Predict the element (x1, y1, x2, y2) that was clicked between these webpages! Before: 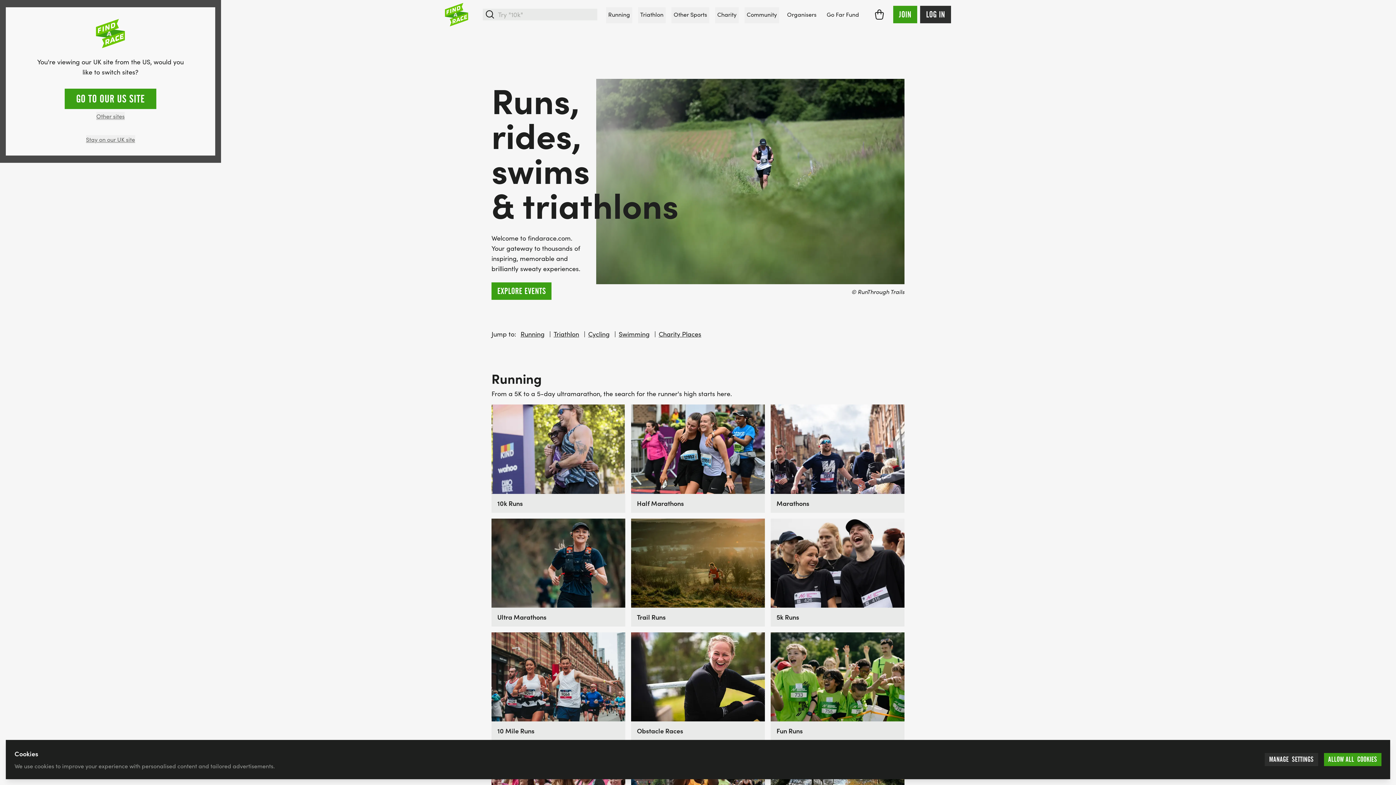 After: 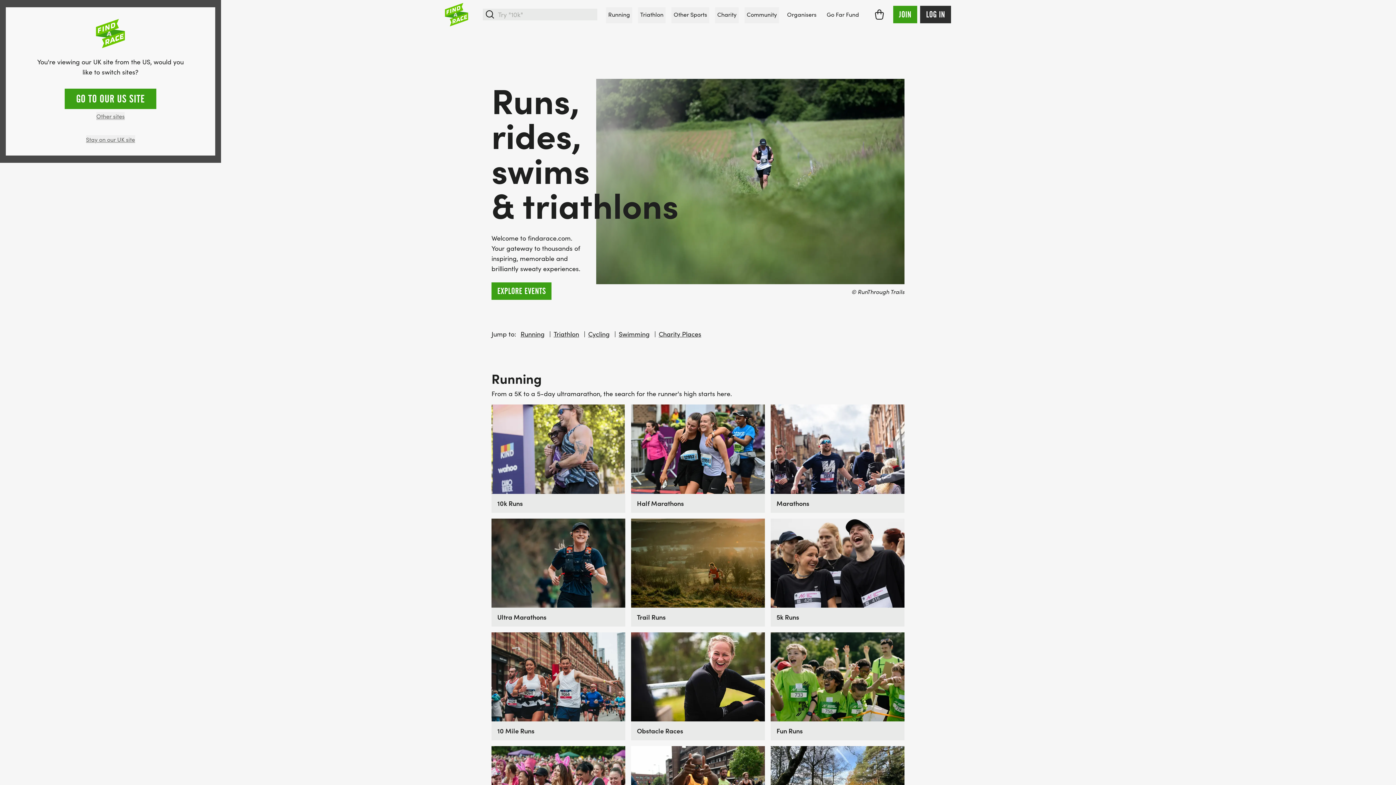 Action: bbox: (1324, 753, 1381, 766) label: ALLOW ALL
 COOKIES